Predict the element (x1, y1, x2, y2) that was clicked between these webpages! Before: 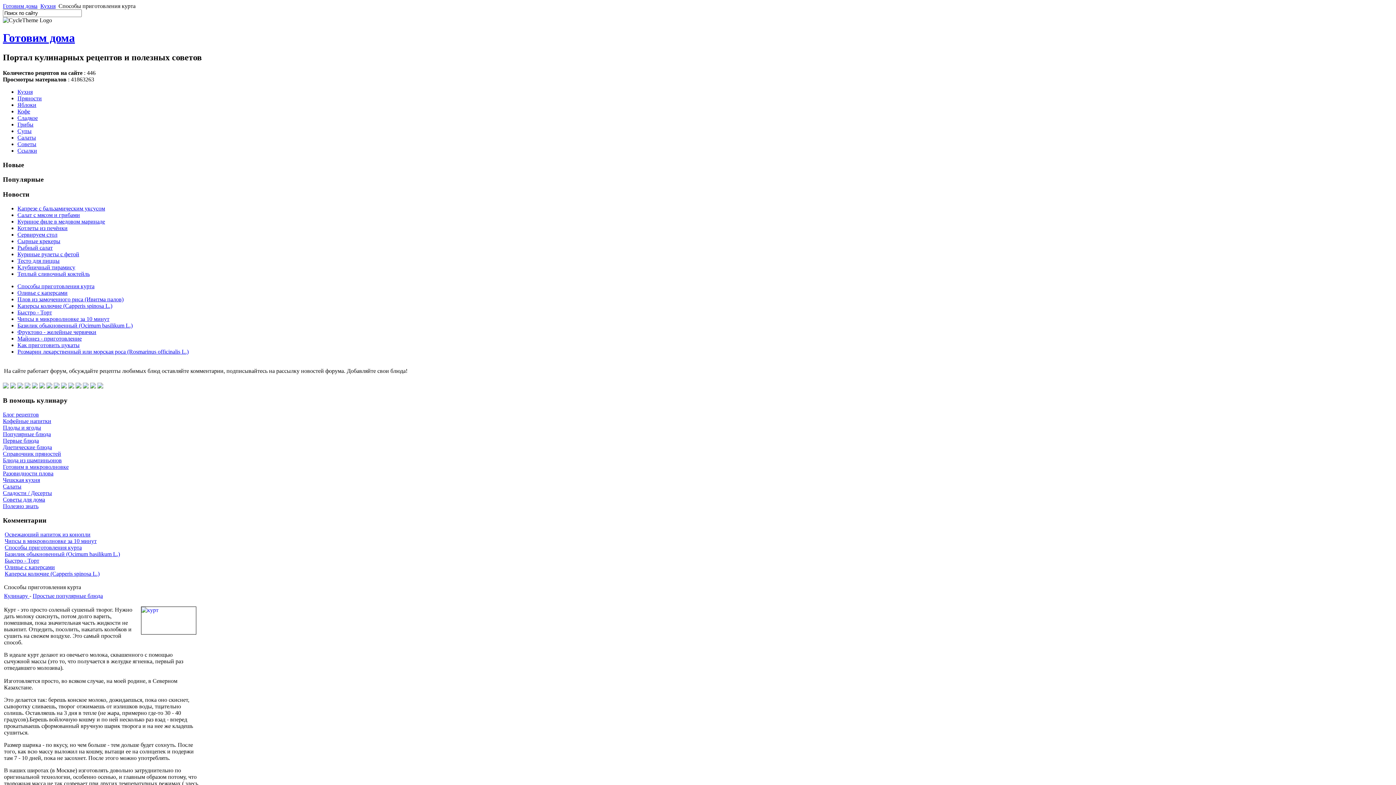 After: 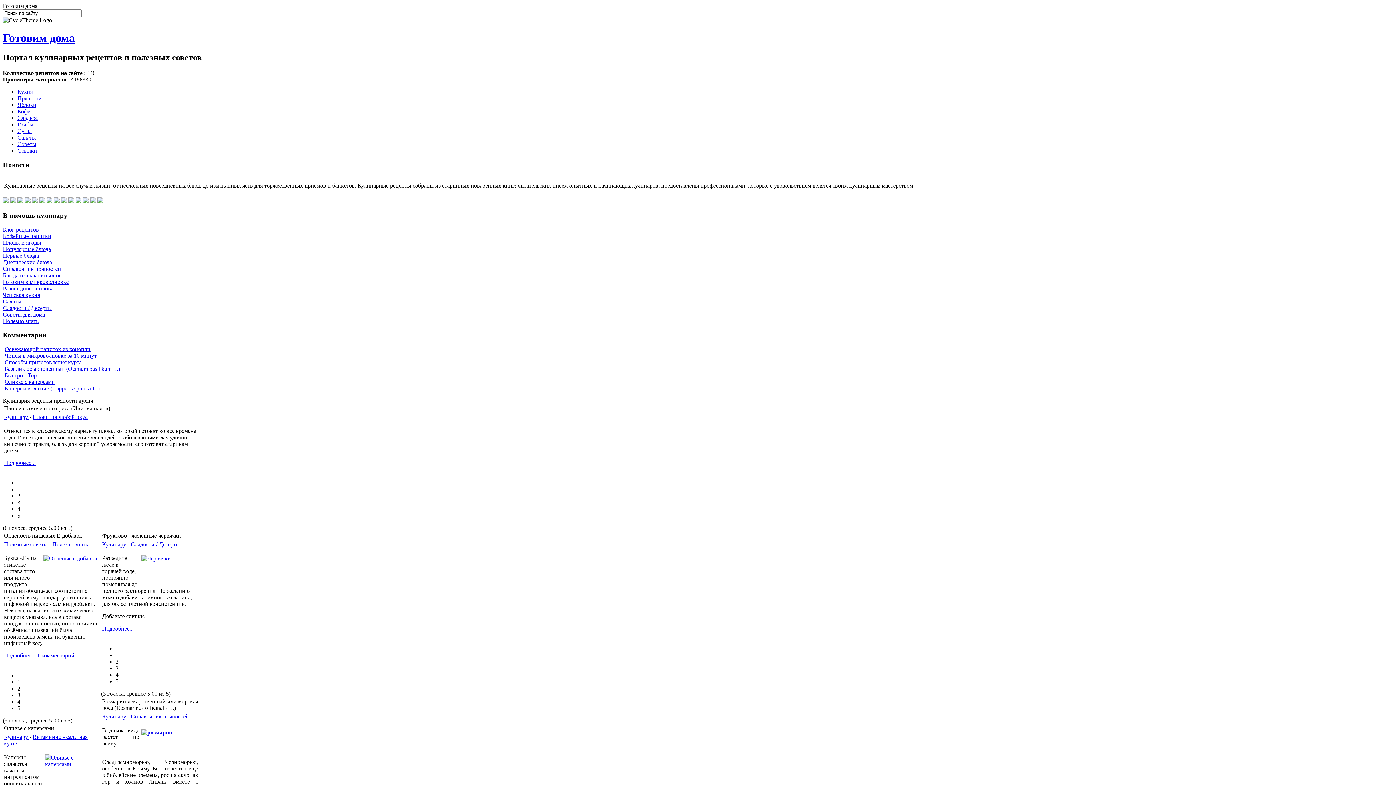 Action: label: Салаты bbox: (2, 483, 21, 489)